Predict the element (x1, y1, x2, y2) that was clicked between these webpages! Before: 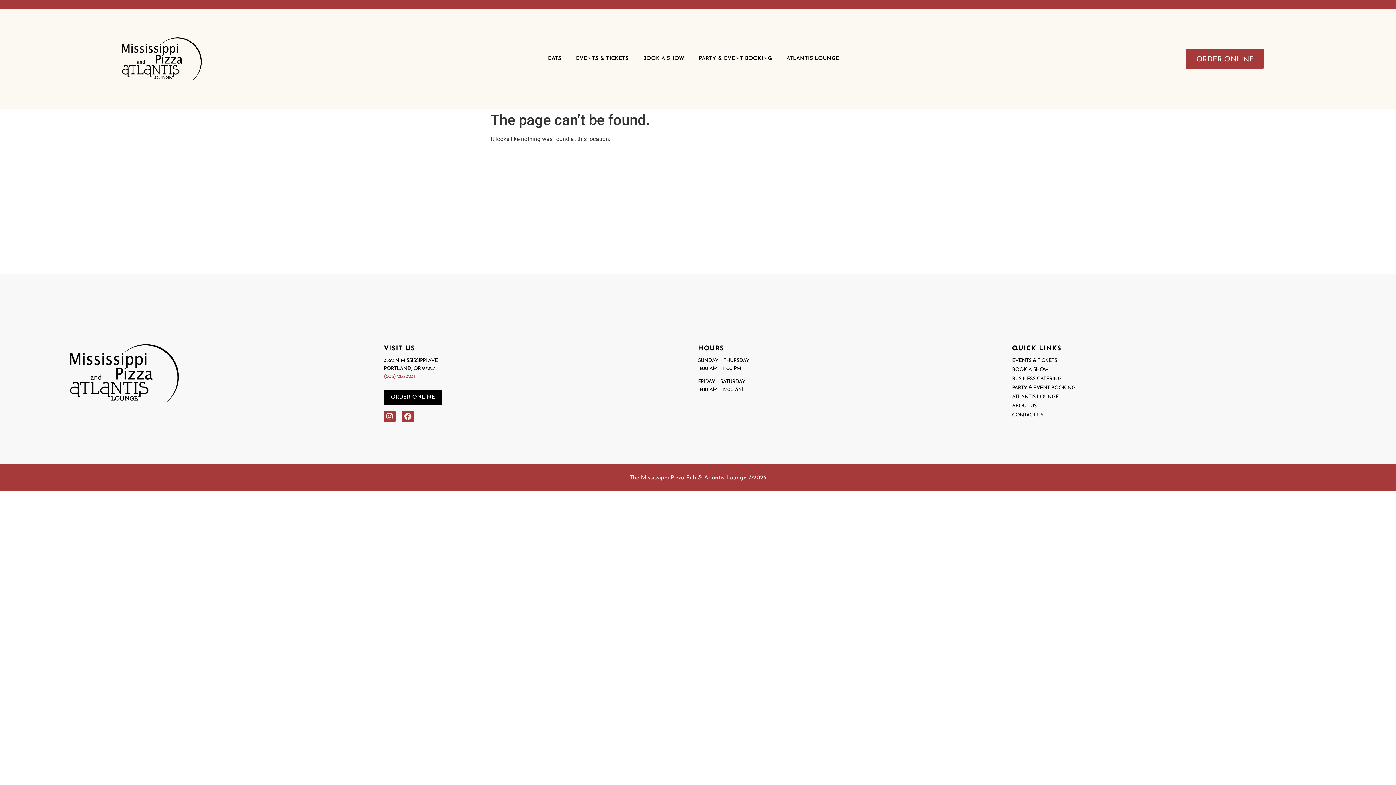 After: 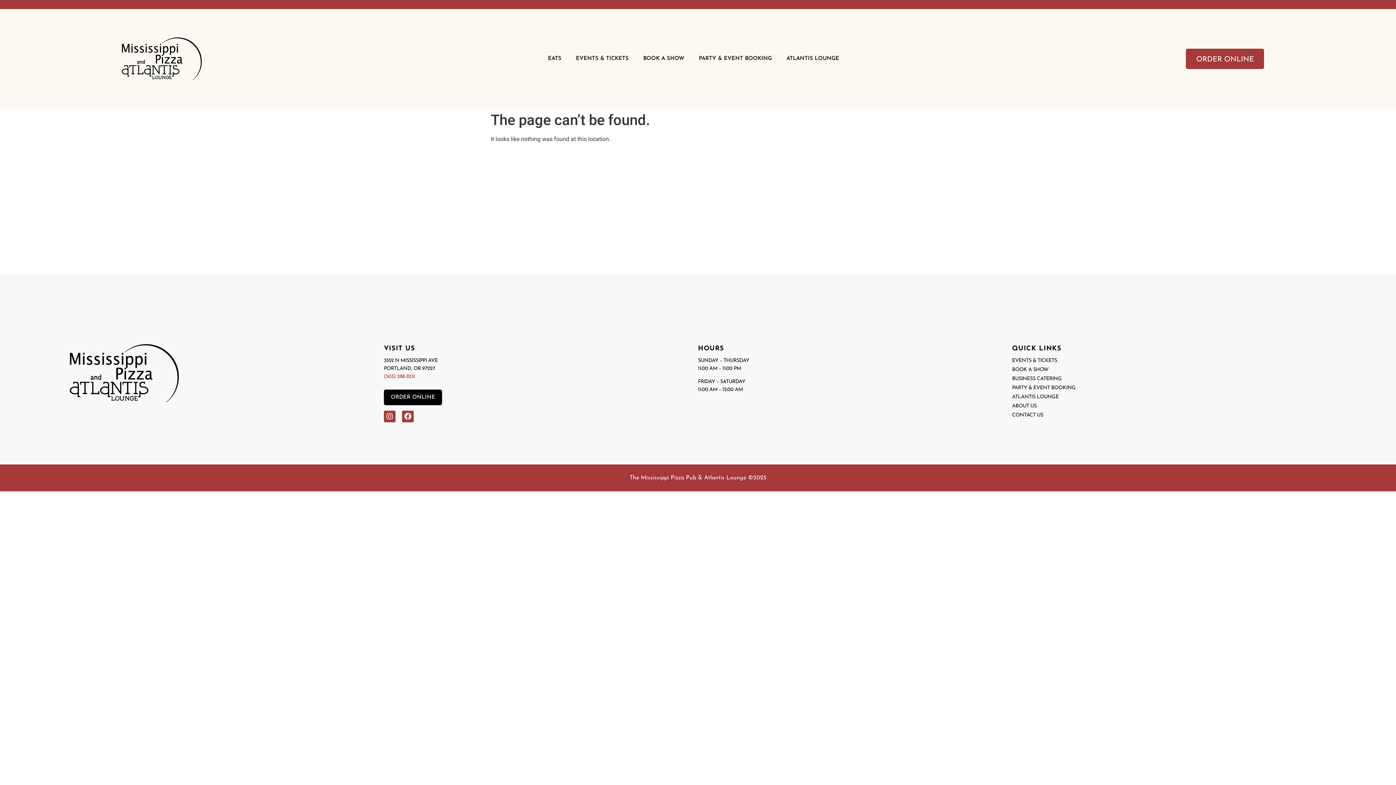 Action: bbox: (384, 374, 415, 379) label: (503) 288-3231